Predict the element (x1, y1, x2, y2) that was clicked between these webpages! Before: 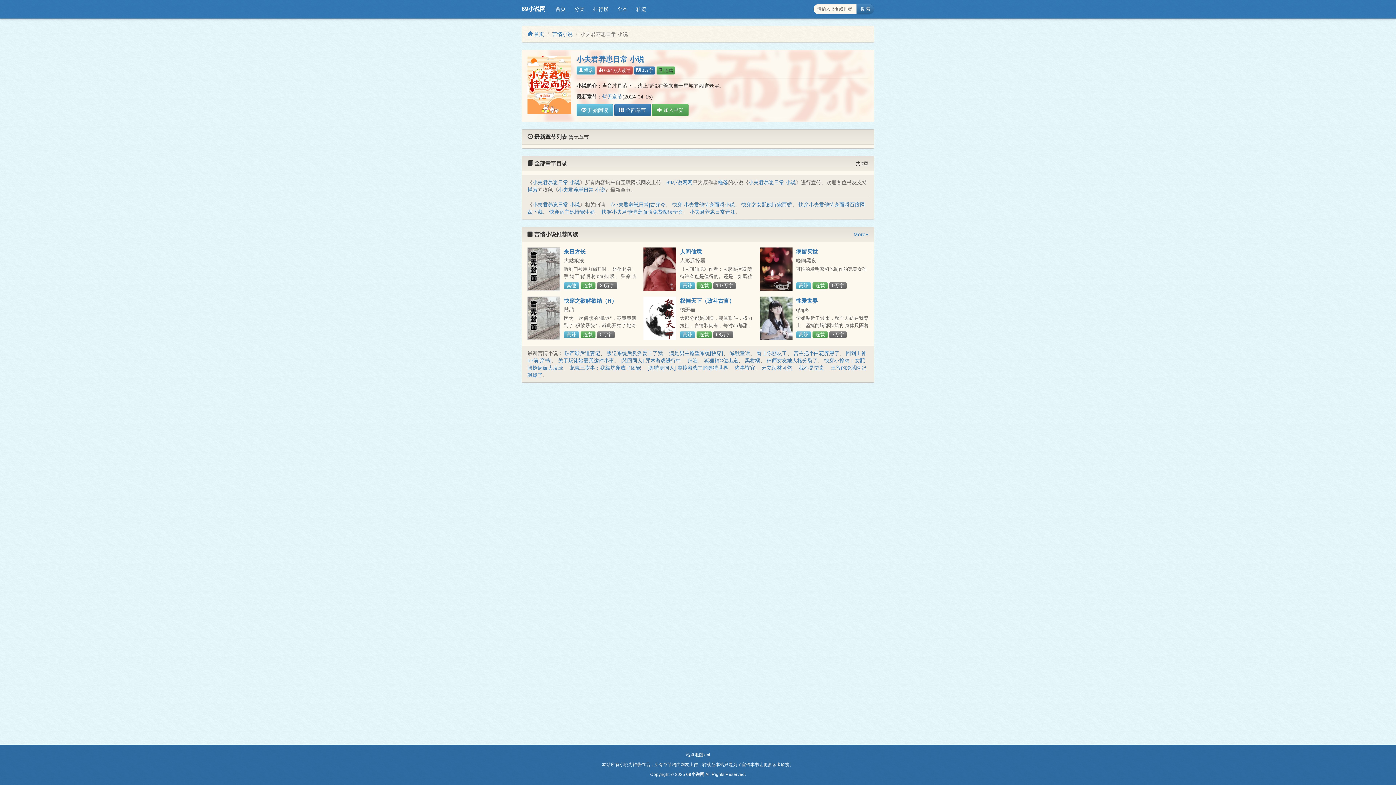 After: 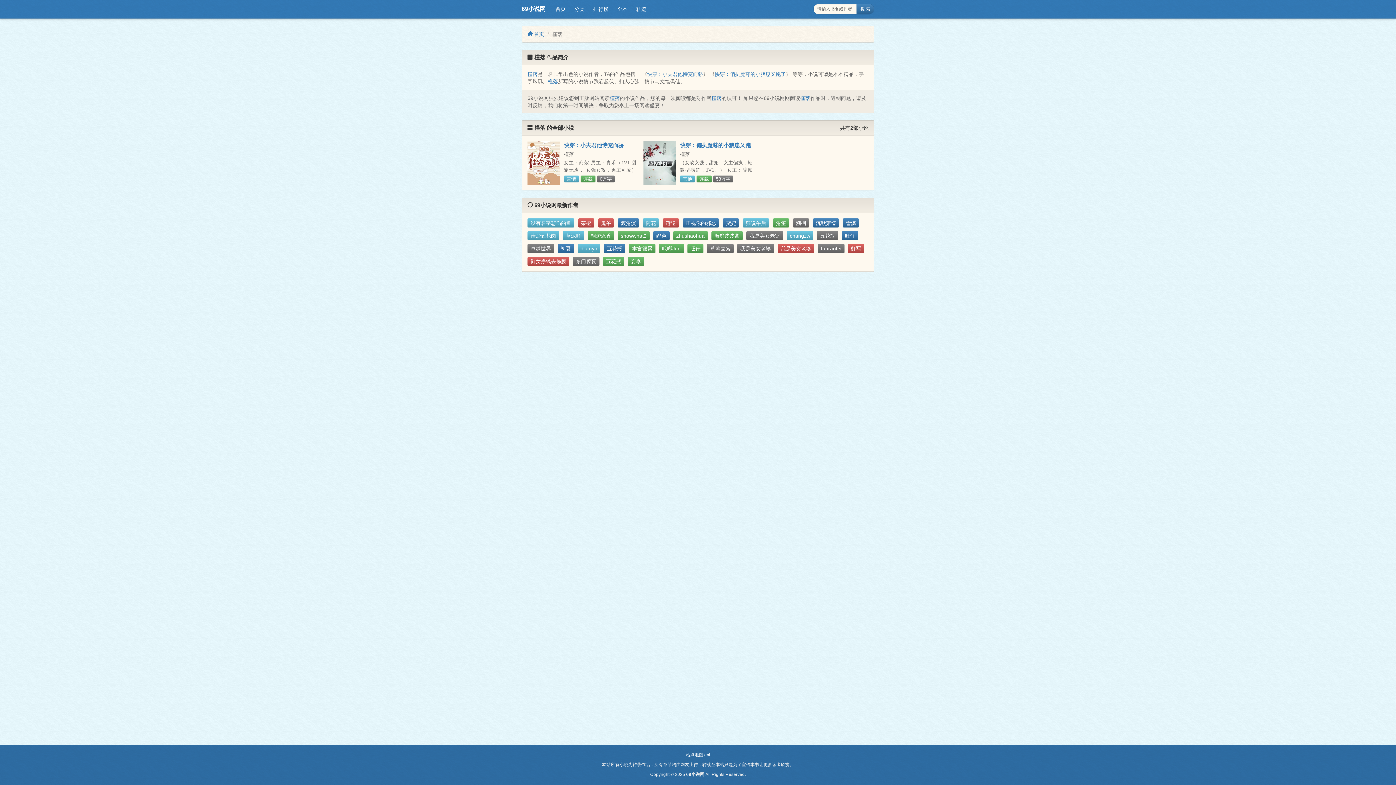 Action: bbox: (718, 179, 728, 185) label: 槿落